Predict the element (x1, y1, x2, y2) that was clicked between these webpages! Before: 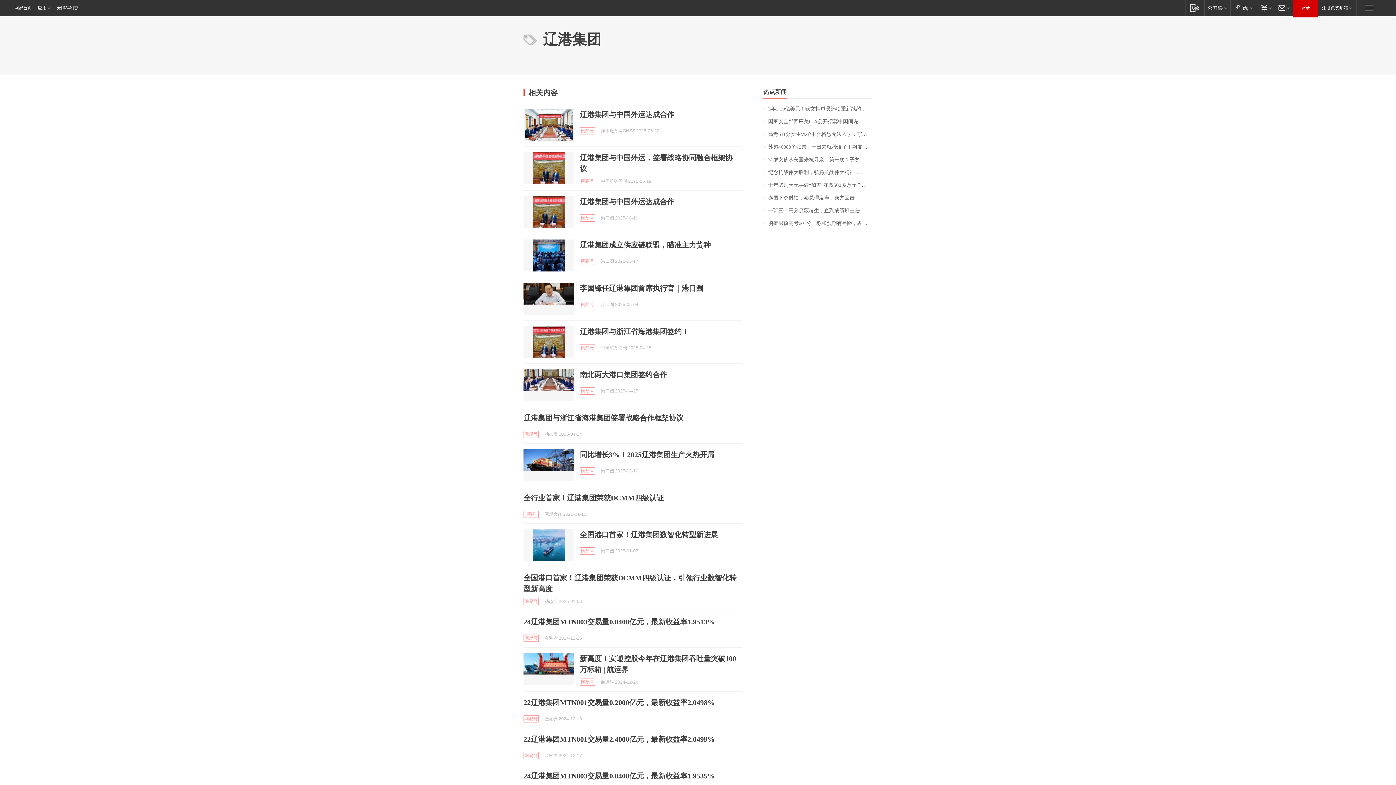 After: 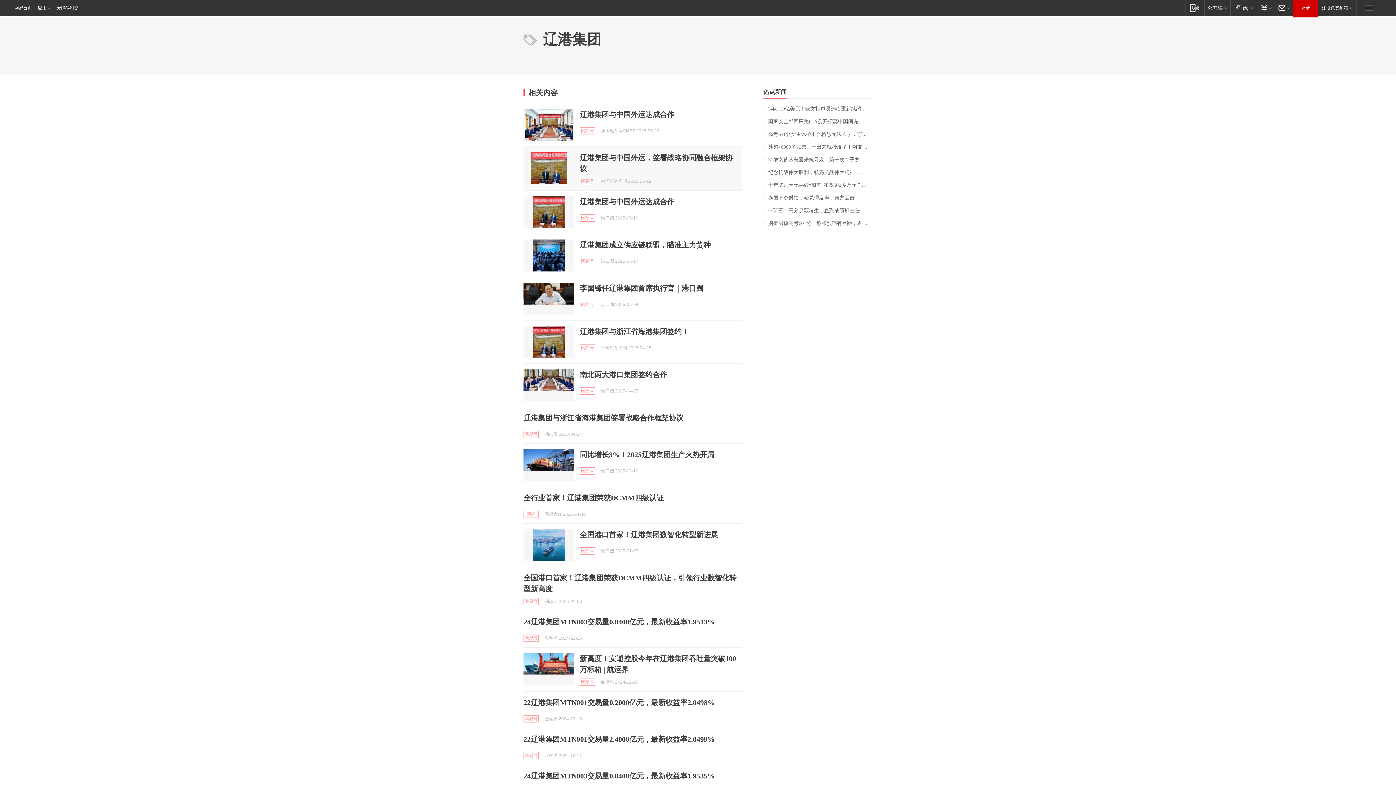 Action: bbox: (523, 152, 574, 184)